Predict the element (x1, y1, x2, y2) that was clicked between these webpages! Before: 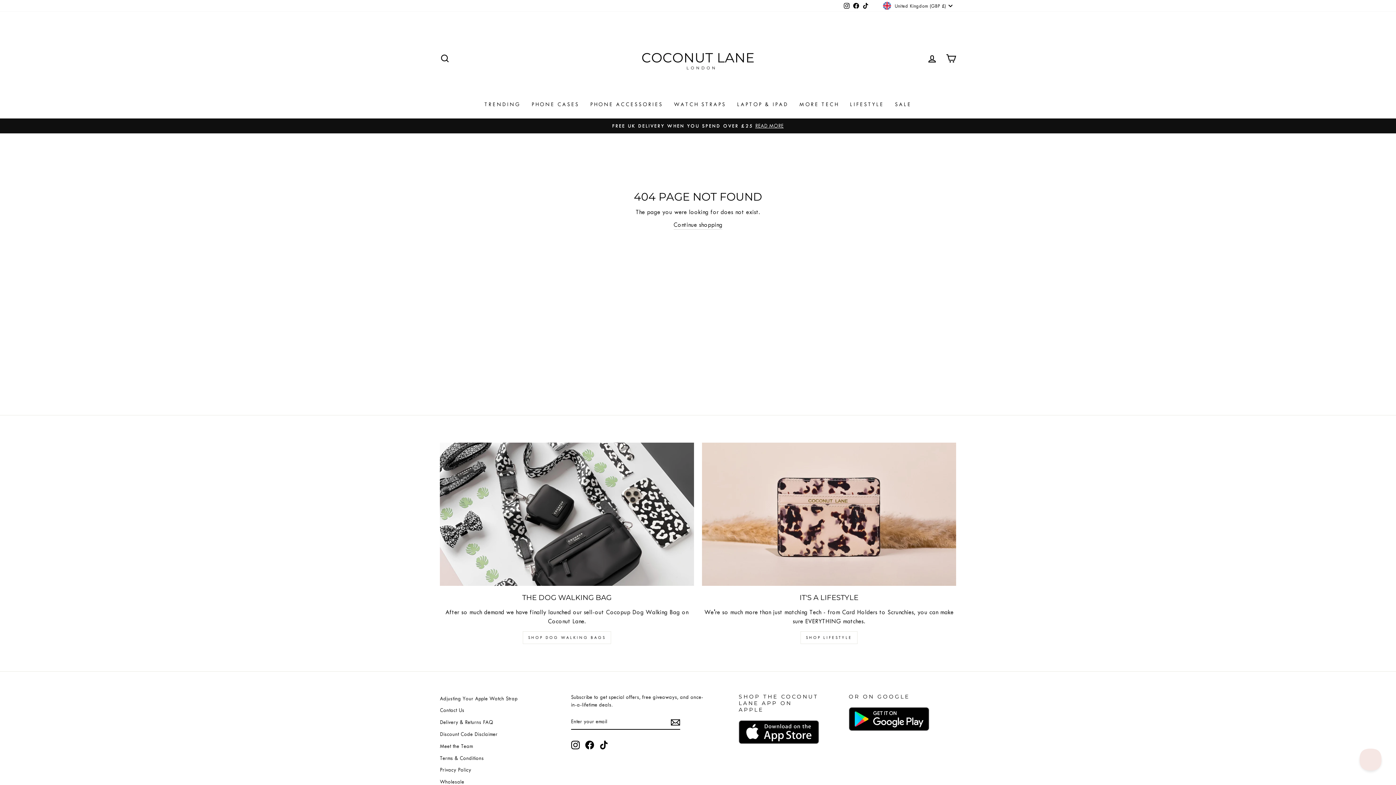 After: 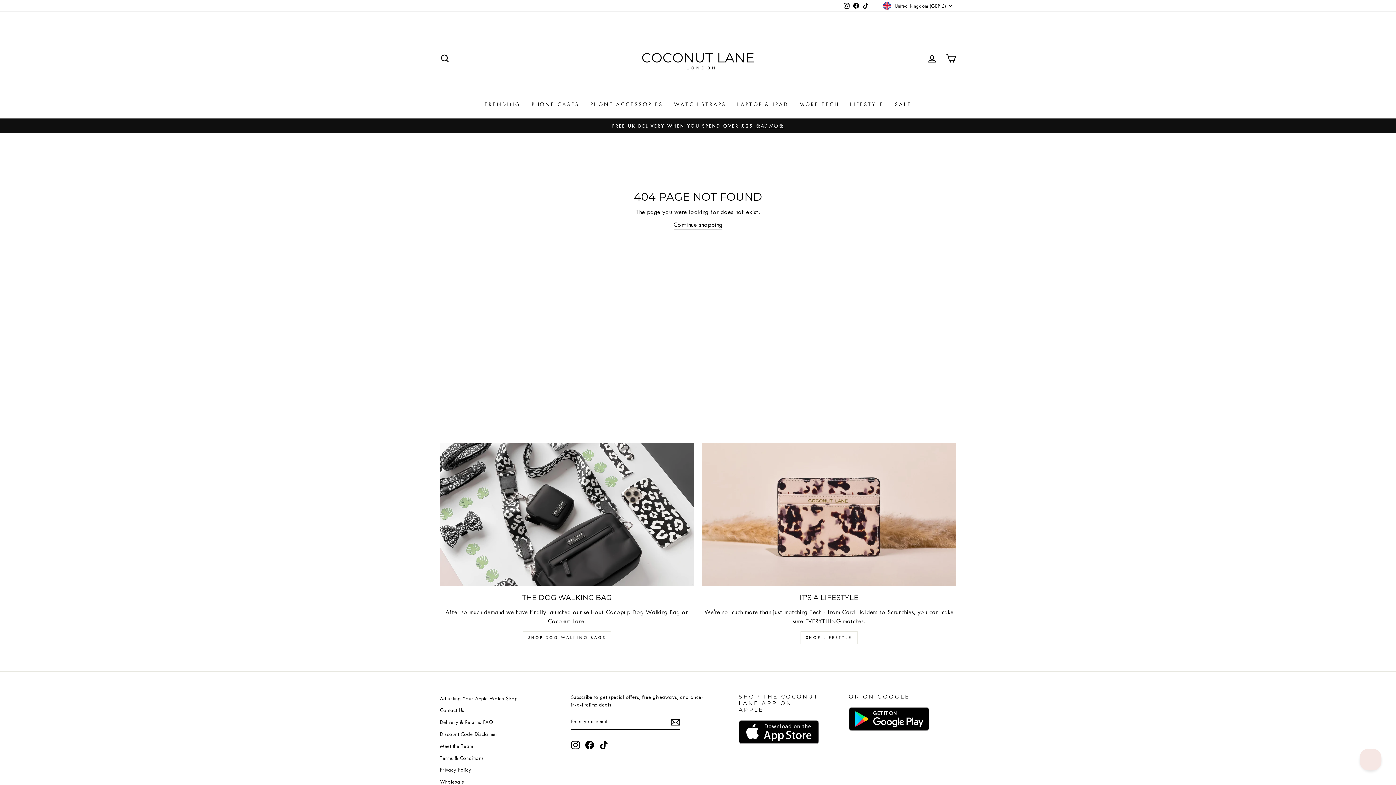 Action: label: Facebook bbox: (585, 740, 594, 749)